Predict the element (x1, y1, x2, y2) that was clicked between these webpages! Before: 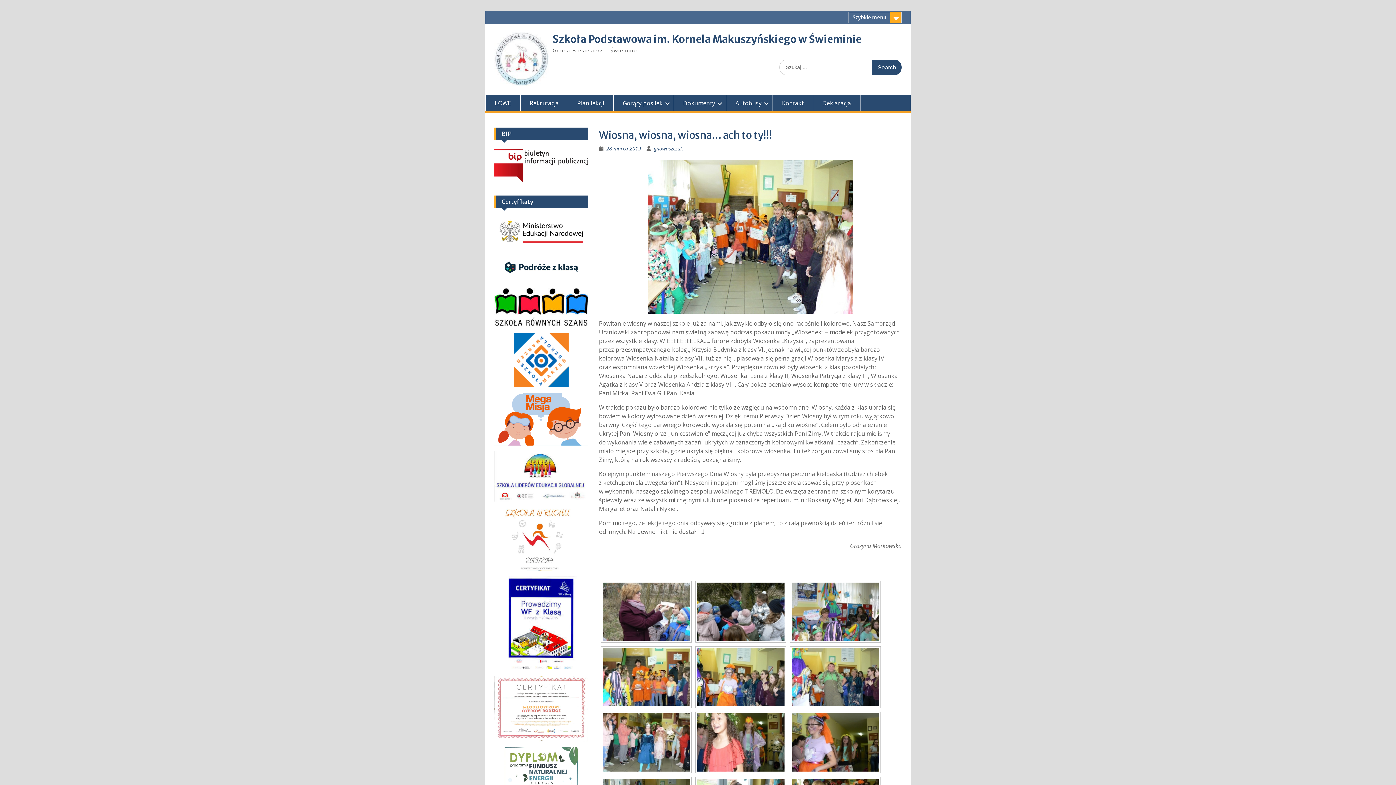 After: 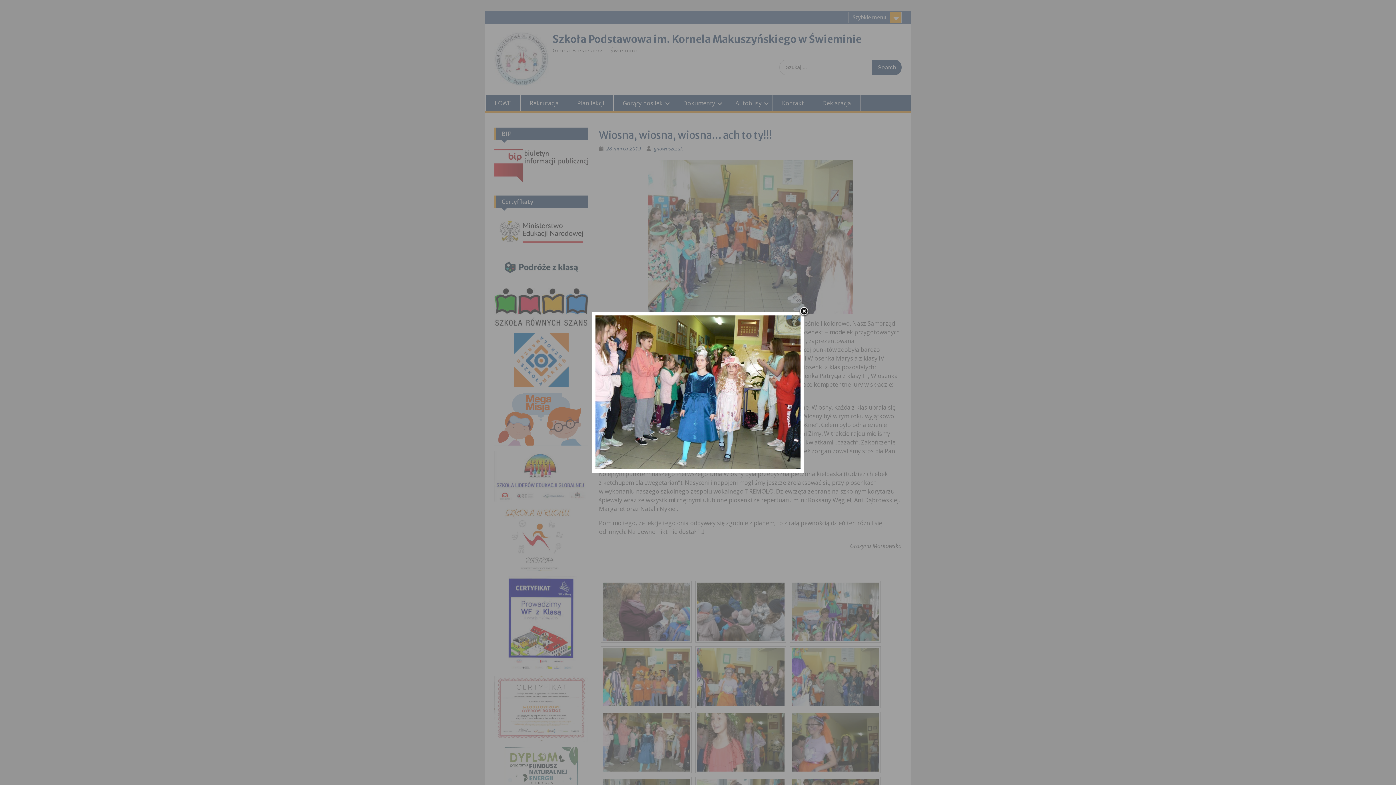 Action: bbox: (602, 713, 690, 772)